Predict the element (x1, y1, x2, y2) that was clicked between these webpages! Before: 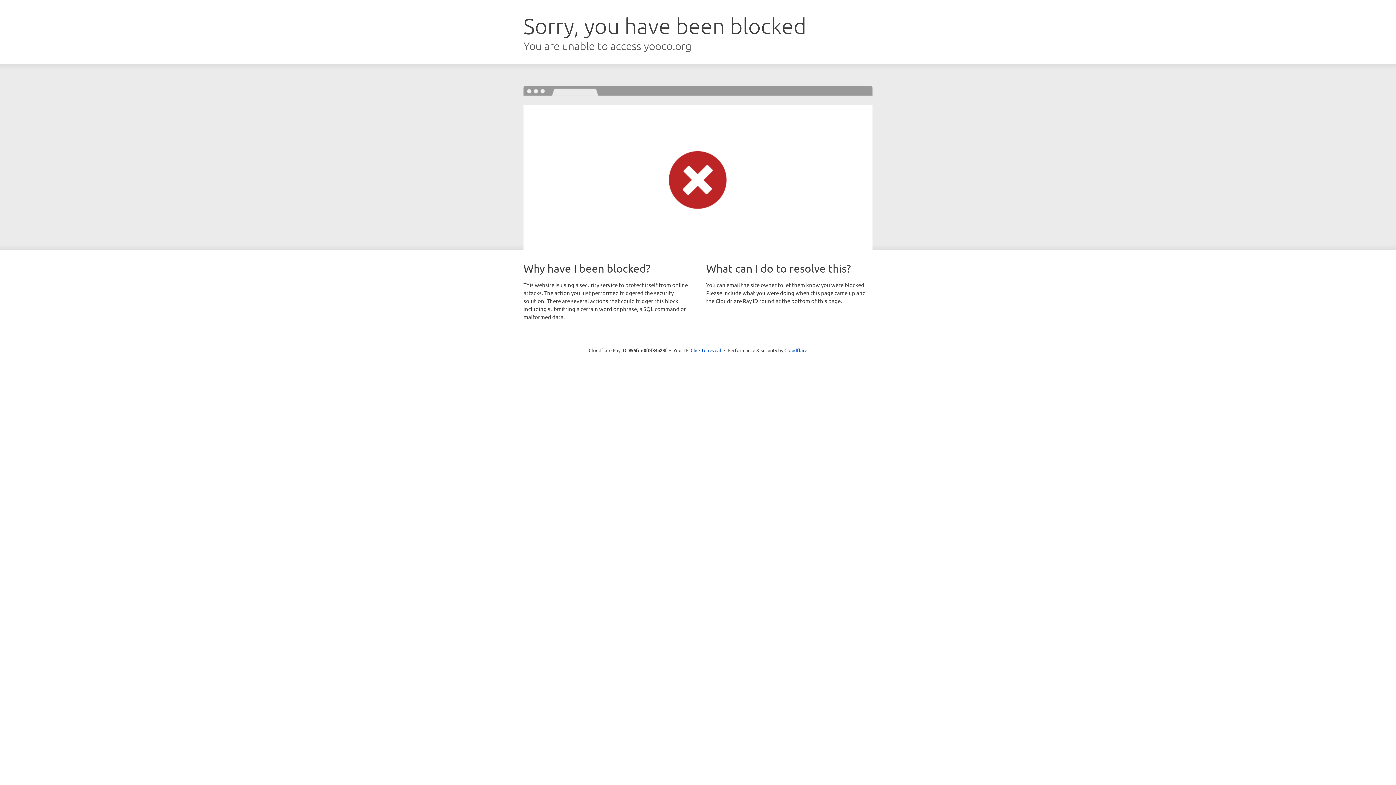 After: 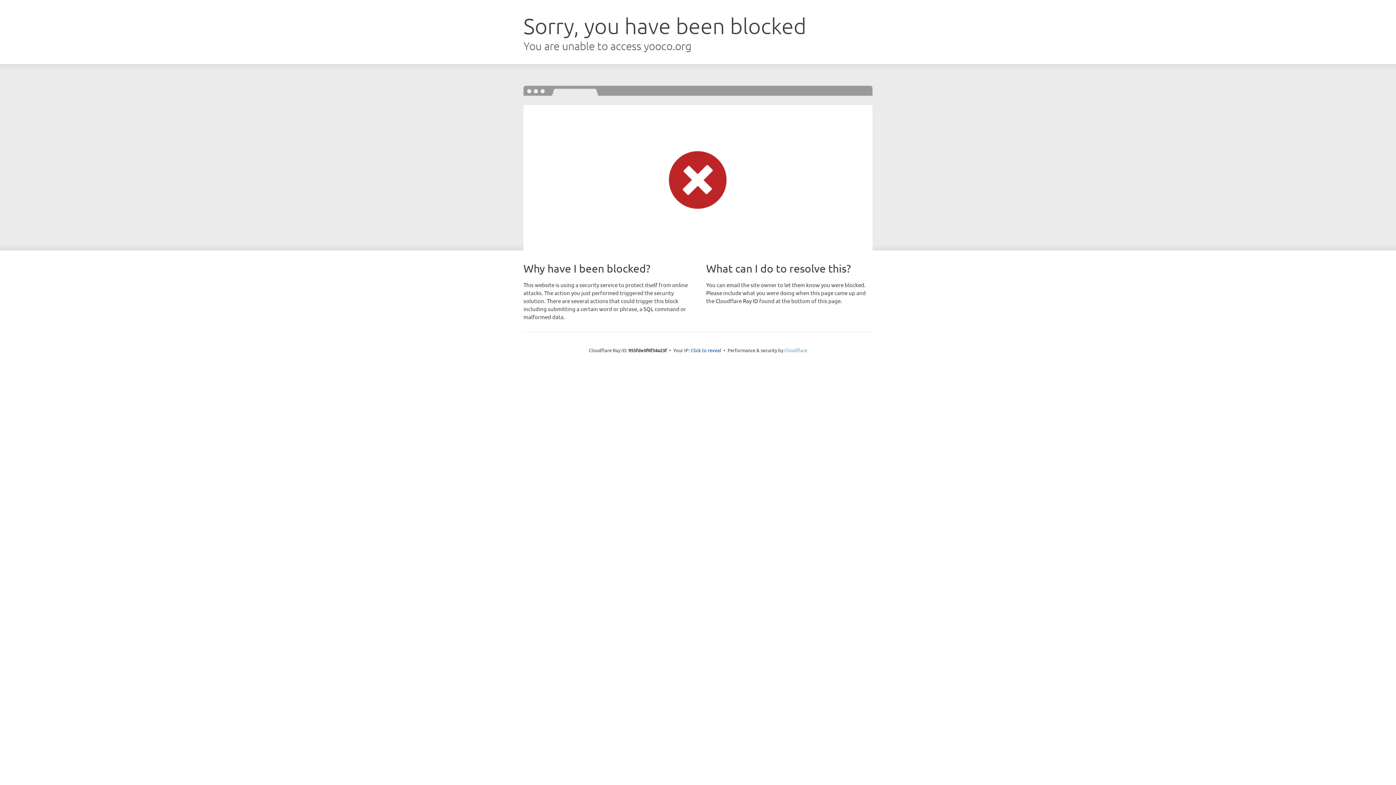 Action: bbox: (784, 347, 807, 353) label: Cloudflare